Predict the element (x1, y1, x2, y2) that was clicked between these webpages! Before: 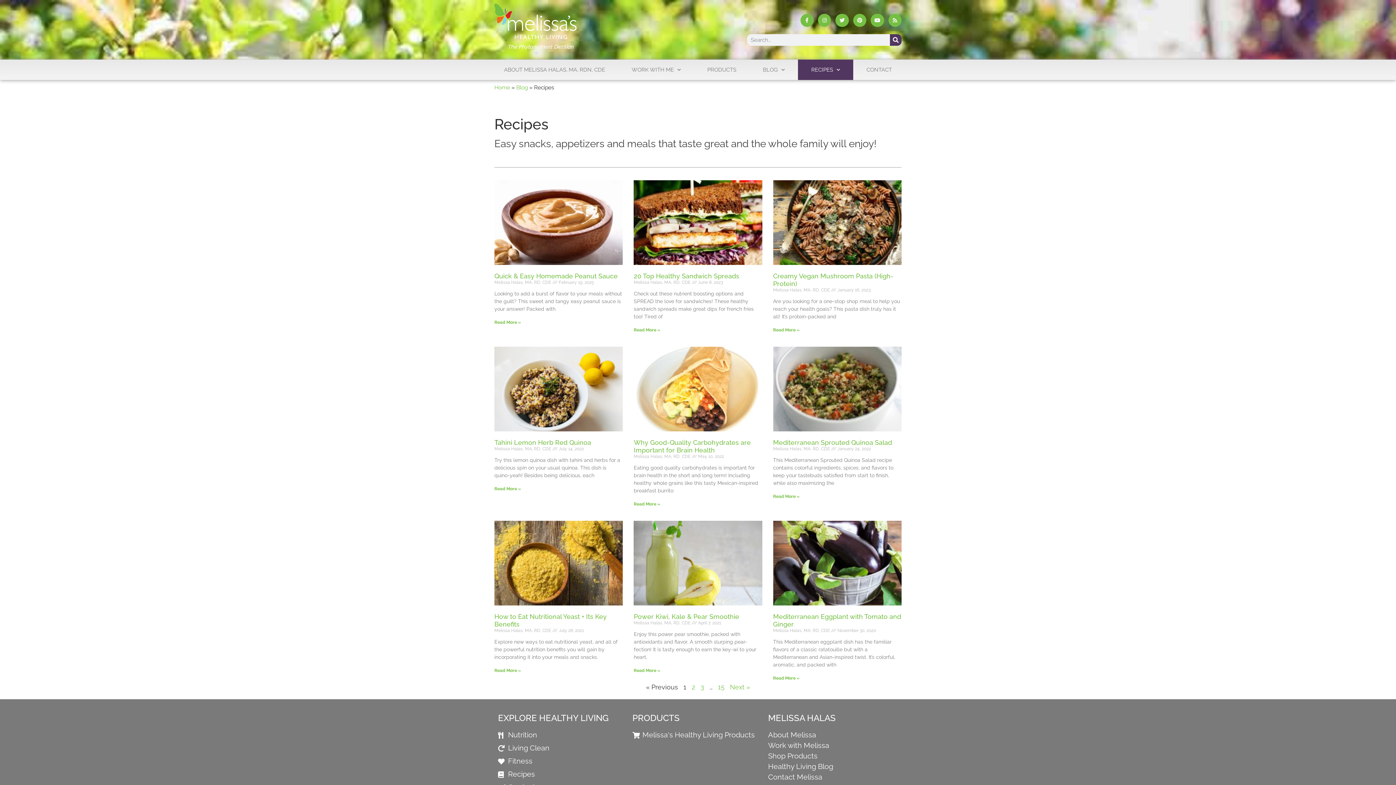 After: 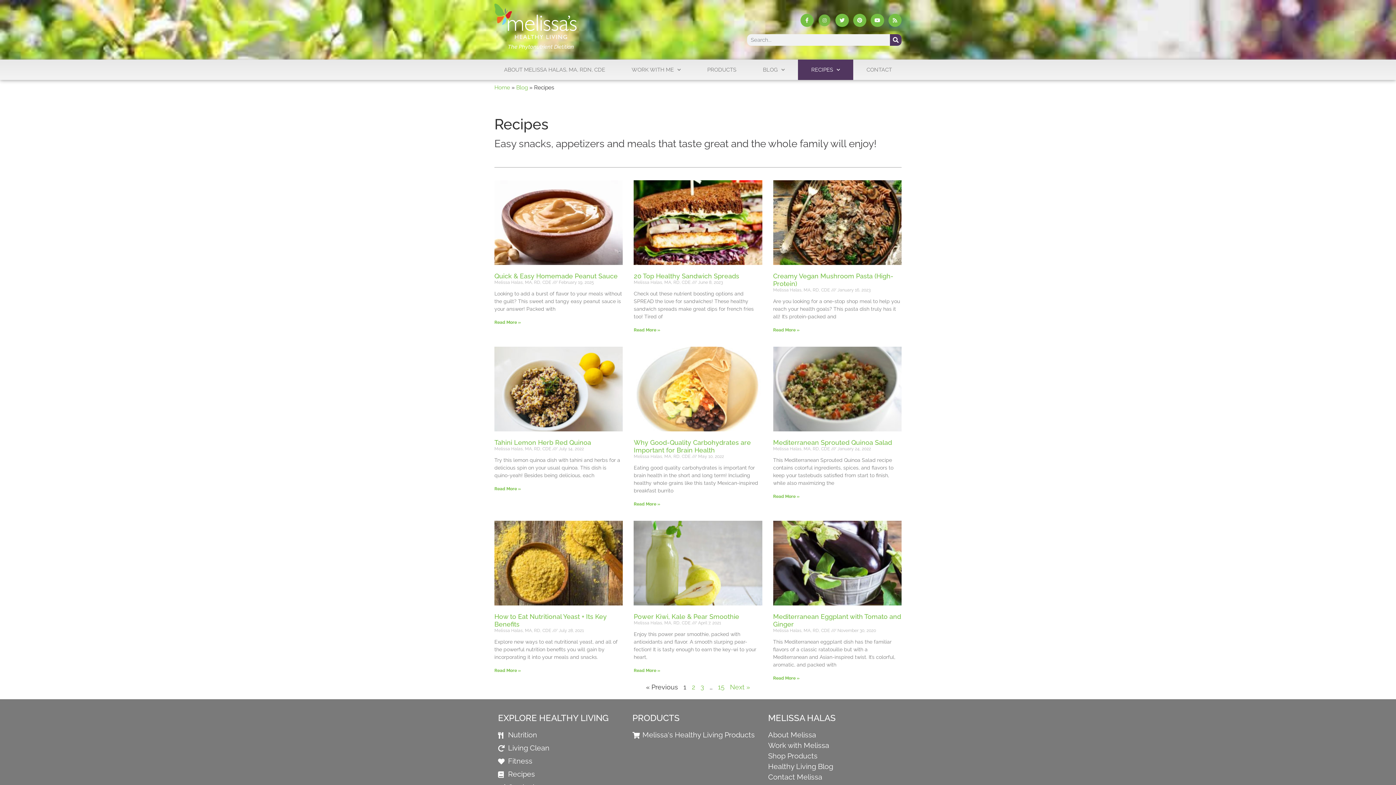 Action: label: Instagram bbox: (818, 13, 831, 27)